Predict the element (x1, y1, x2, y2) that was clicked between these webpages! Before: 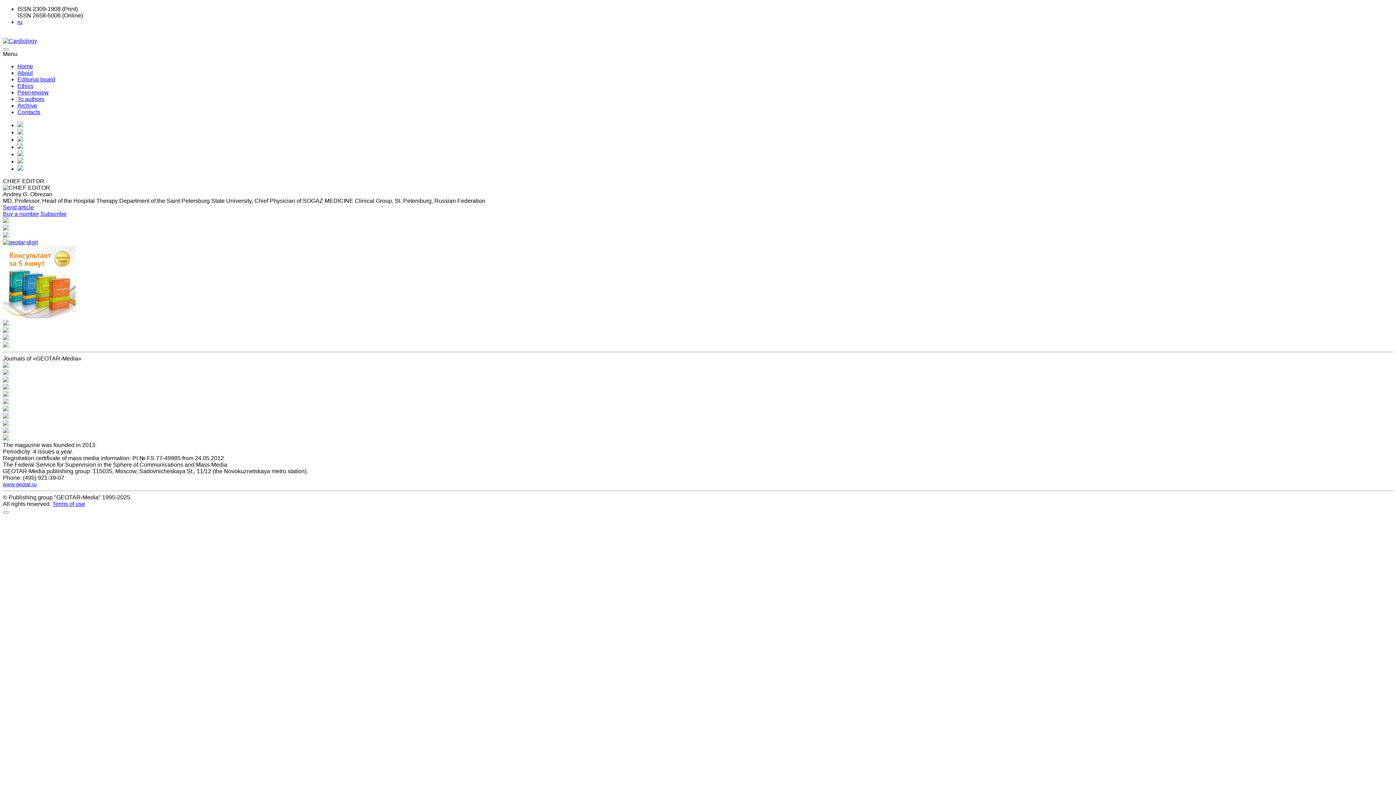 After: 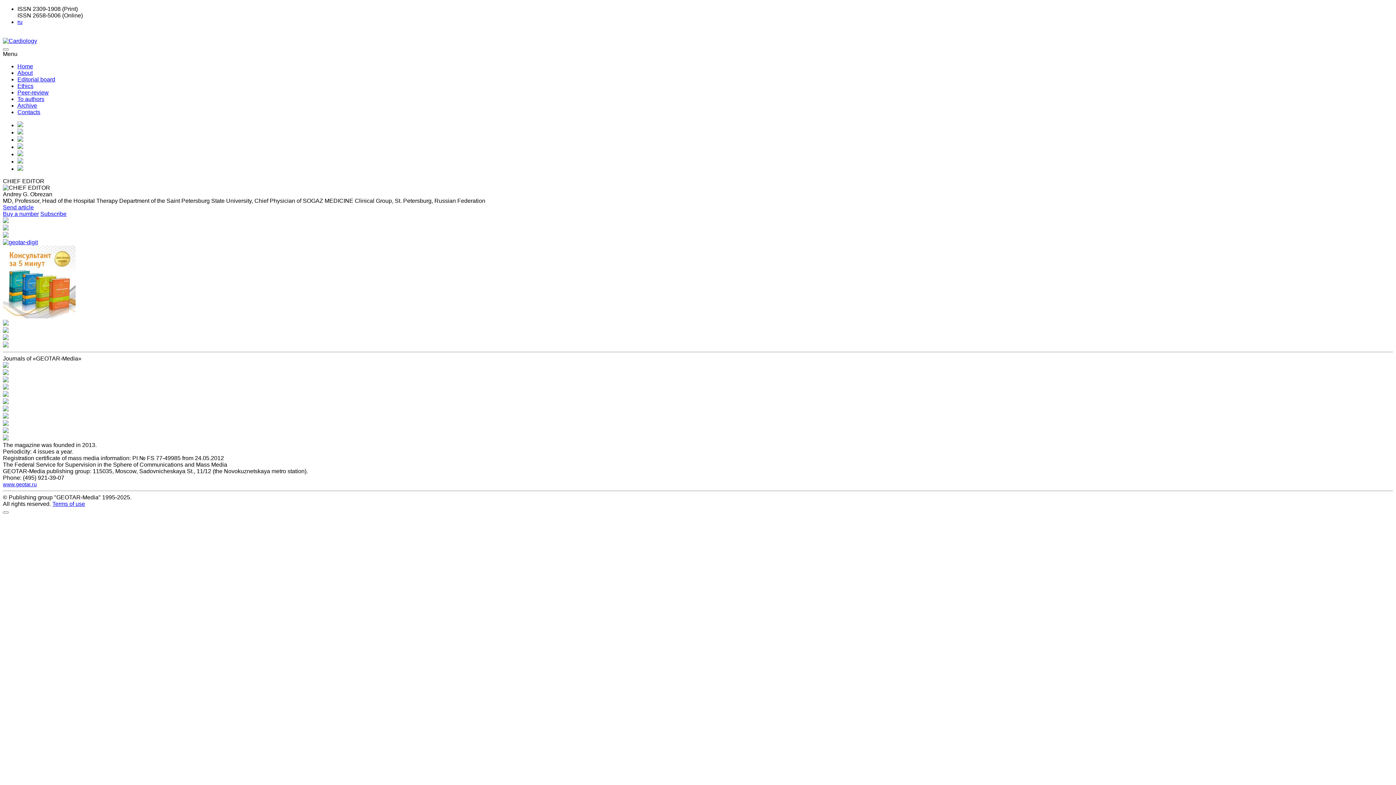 Action: bbox: (2, 399, 8, 405)